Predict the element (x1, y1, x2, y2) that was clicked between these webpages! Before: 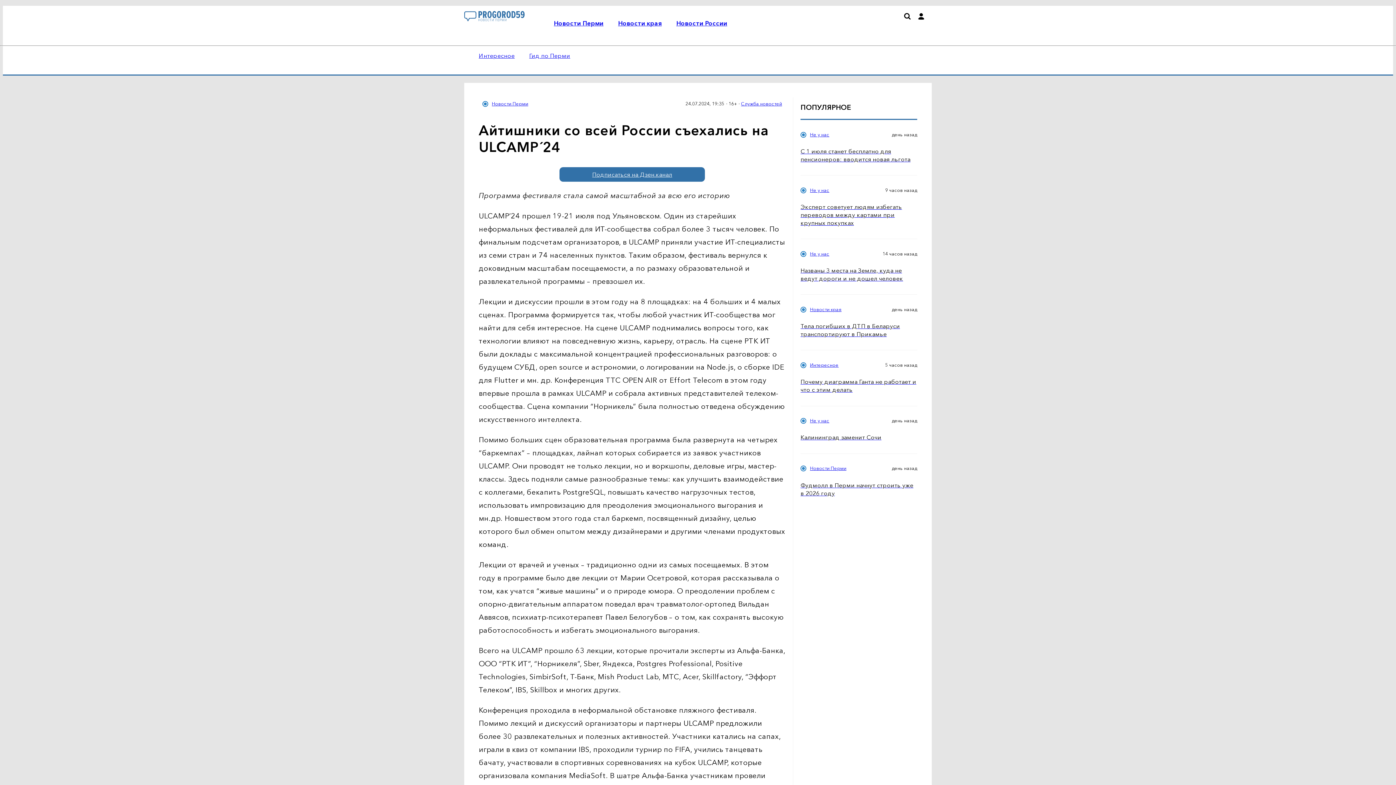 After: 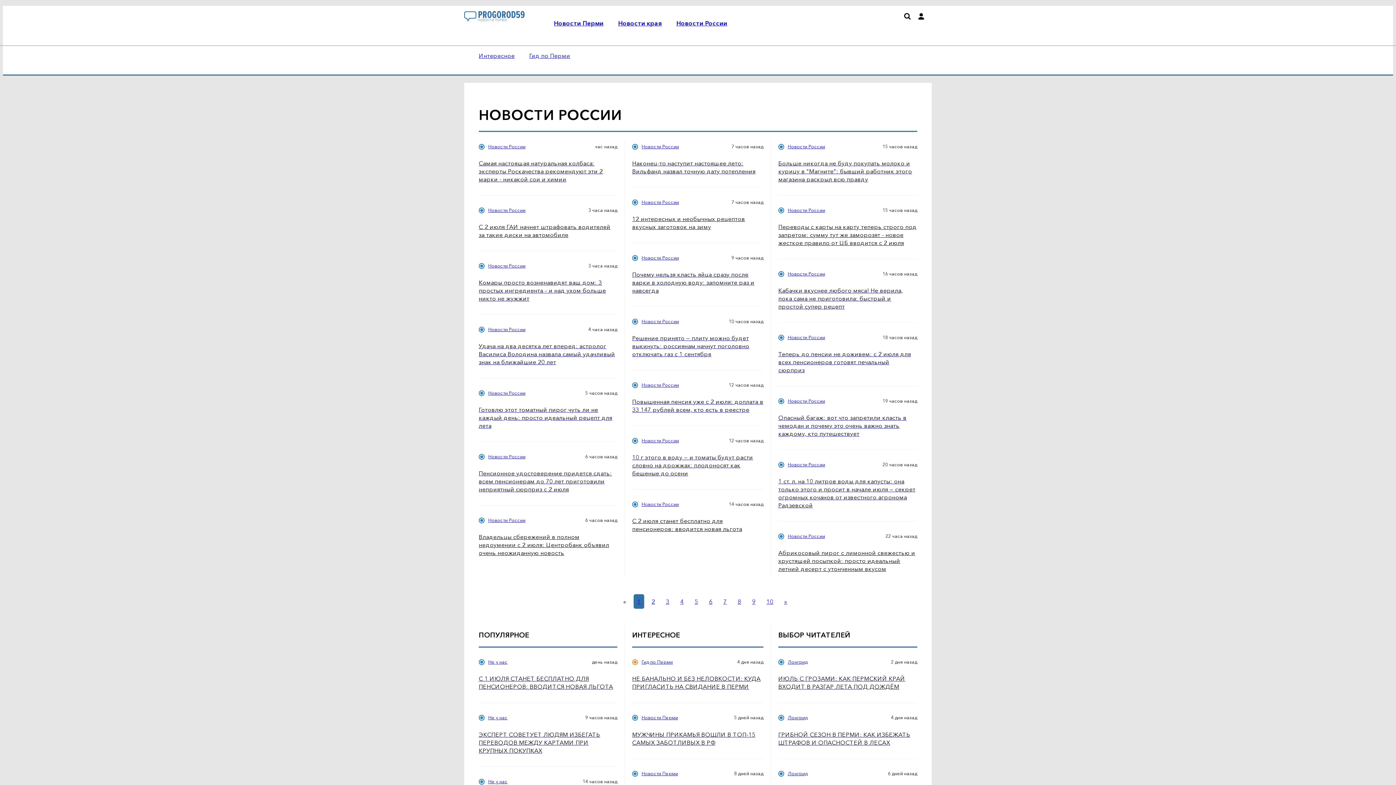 Action: label: Новости России bbox: (676, 19, 727, 26)